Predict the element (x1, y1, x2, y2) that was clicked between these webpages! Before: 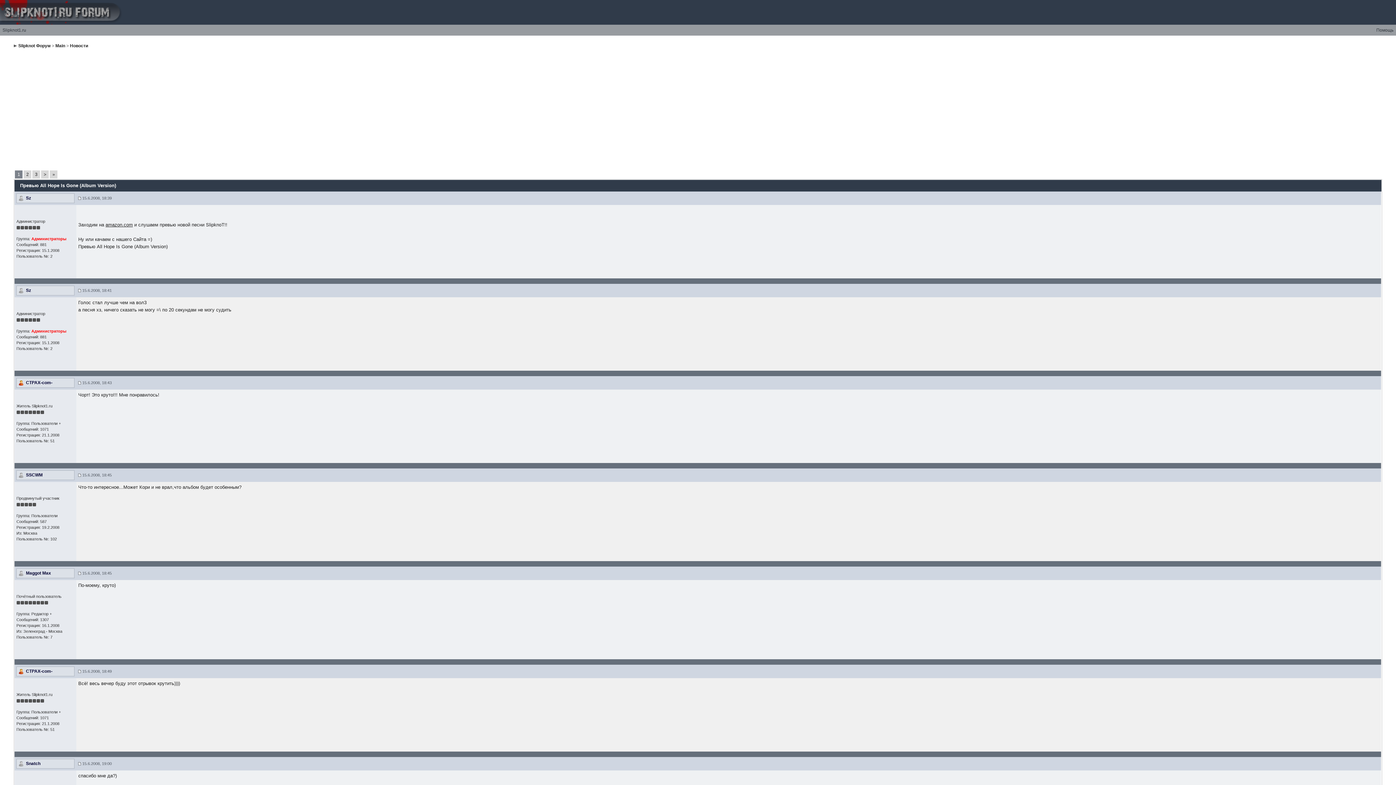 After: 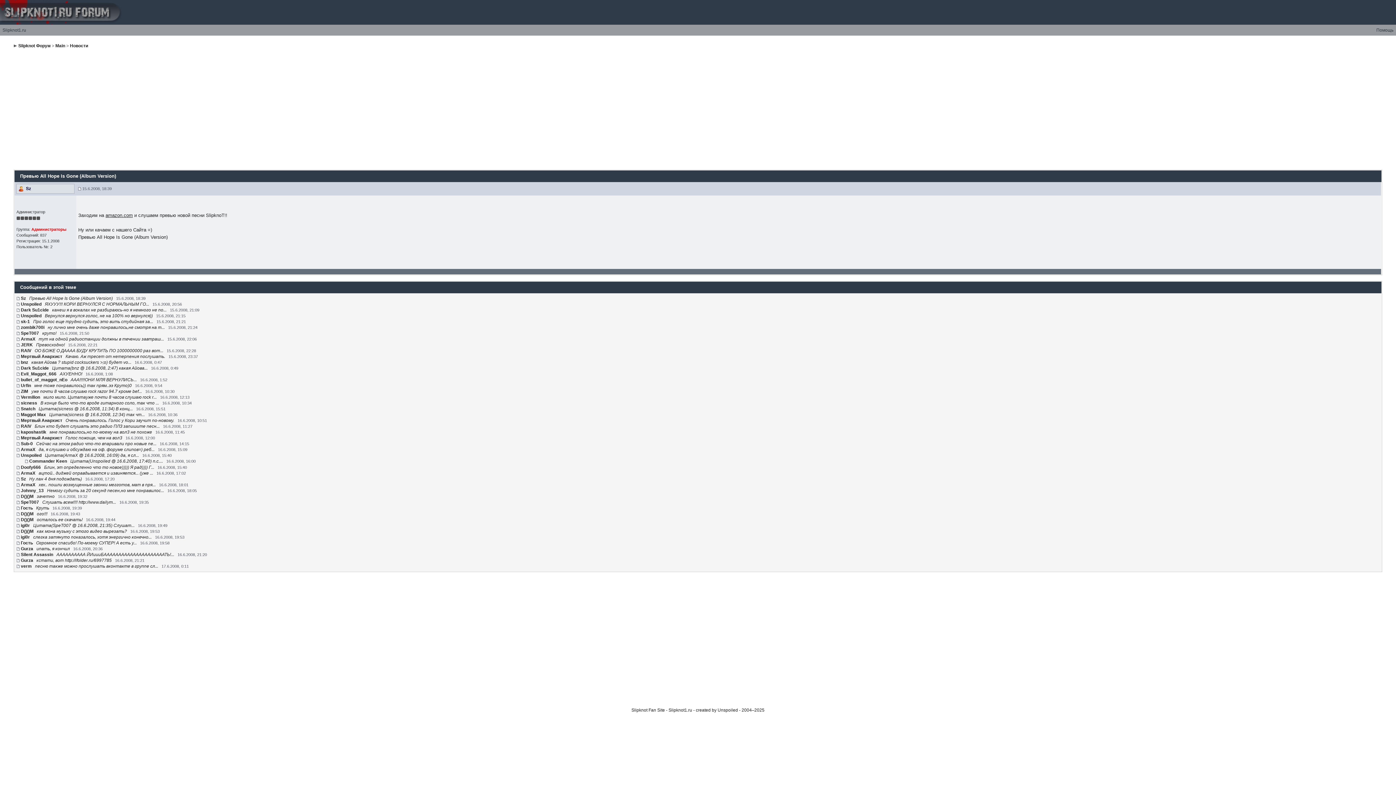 Action: label: > bbox: (43, 172, 46, 177)